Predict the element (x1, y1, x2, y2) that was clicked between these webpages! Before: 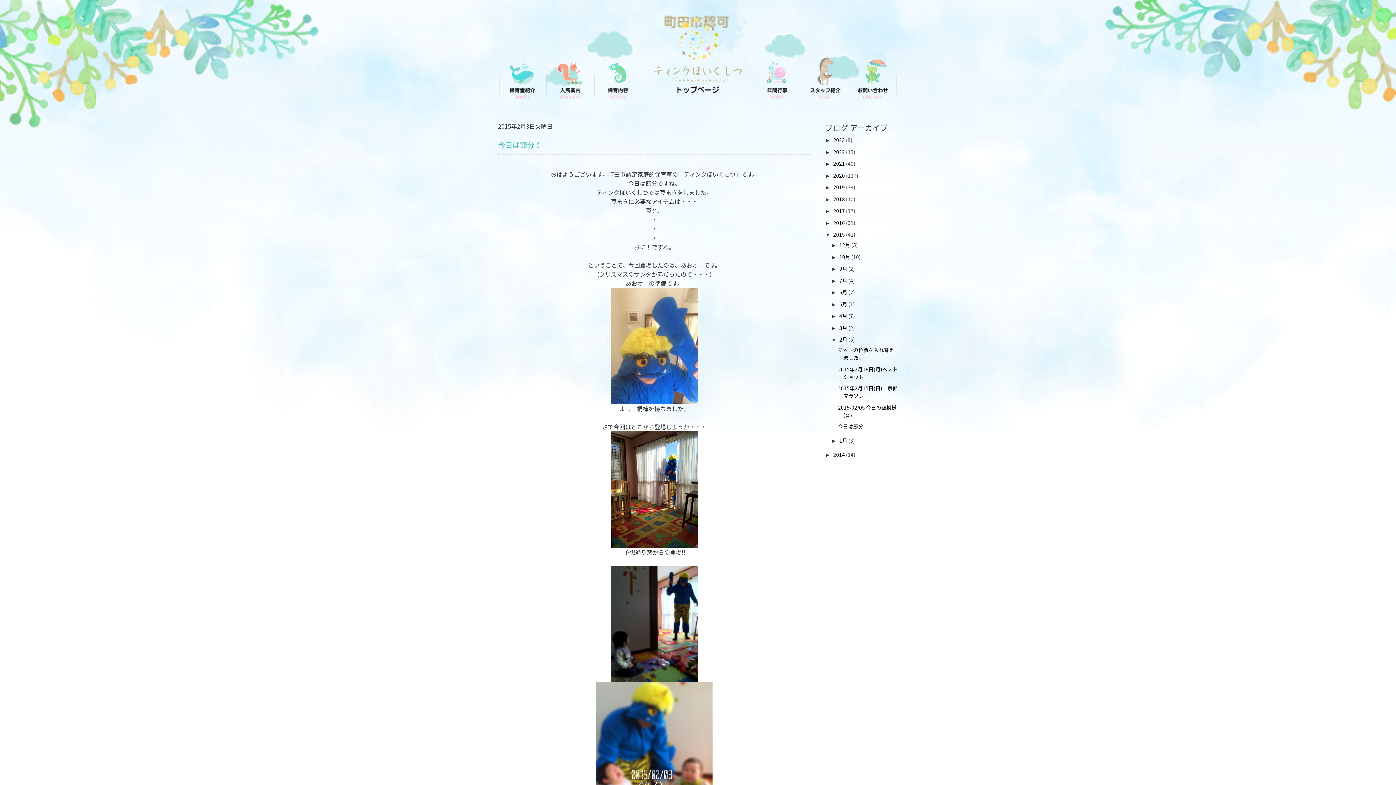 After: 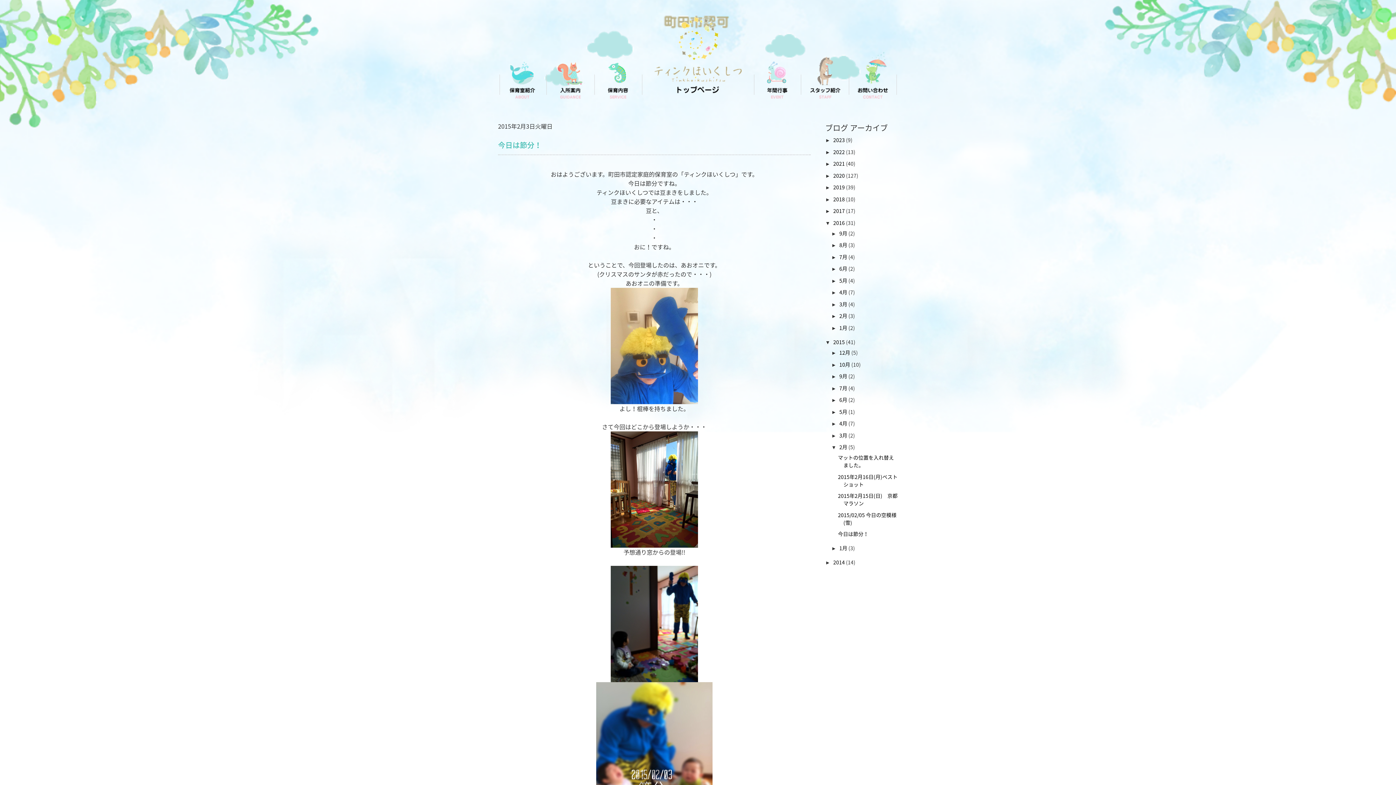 Action: bbox: (825, 220, 833, 226) label: ►  